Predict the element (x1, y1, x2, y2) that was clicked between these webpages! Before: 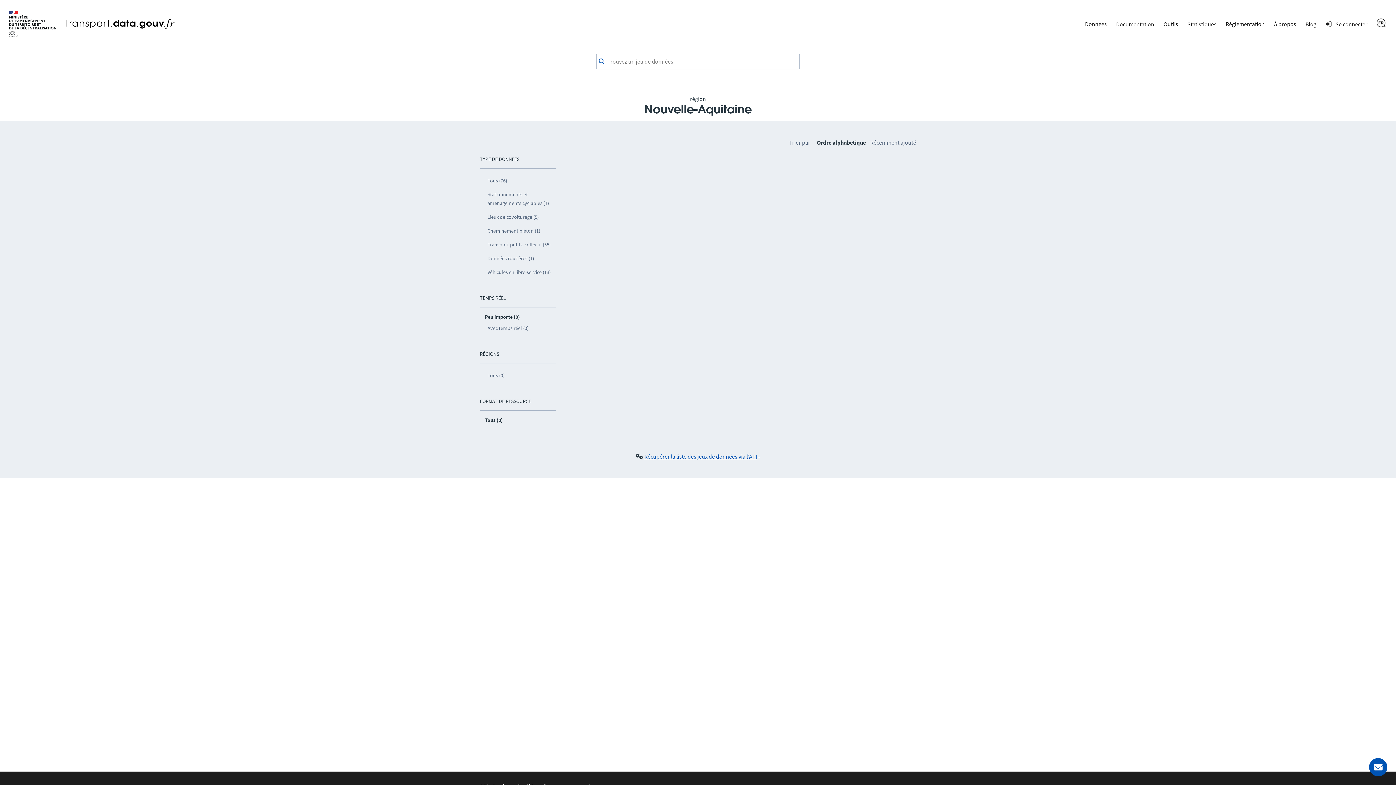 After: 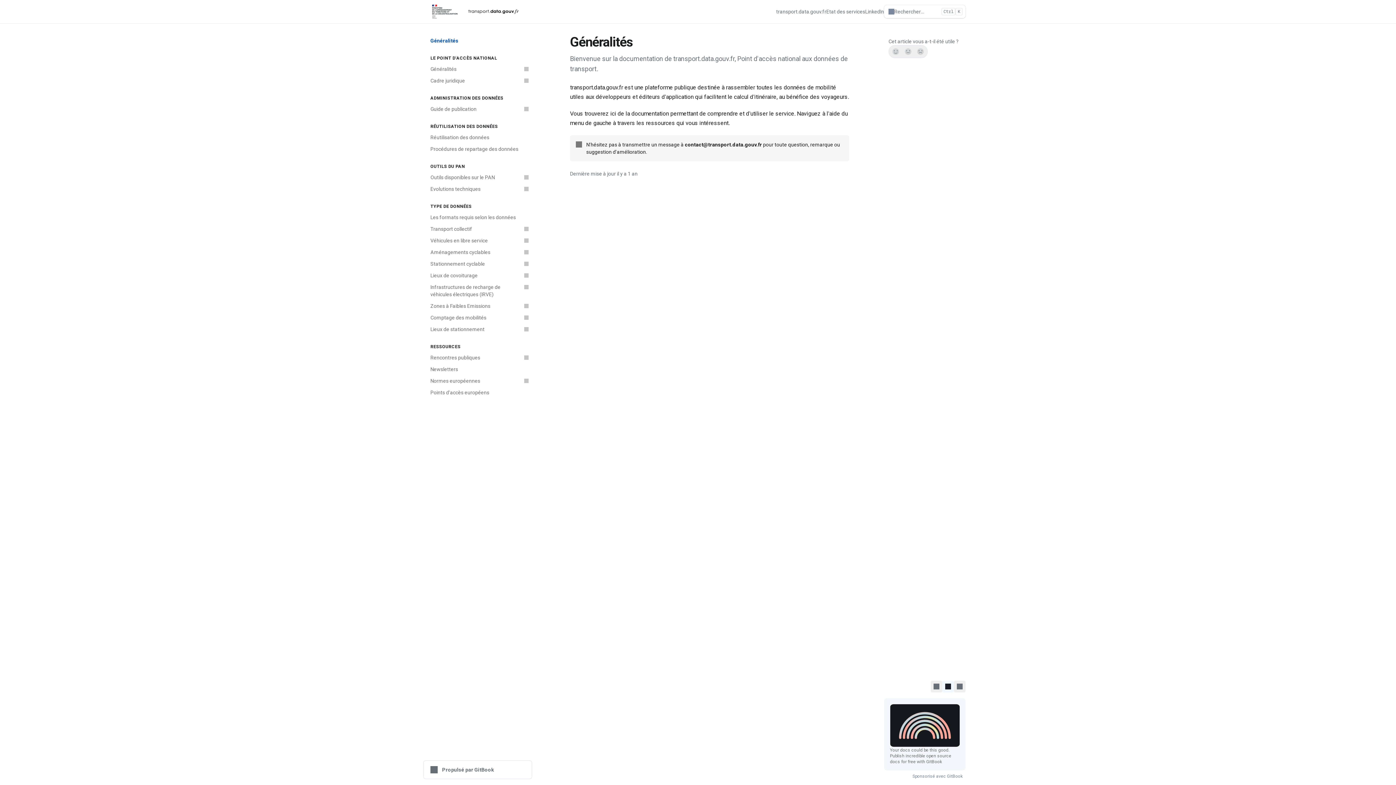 Action: bbox: (1111, 18, 1159, 29) label: Documentation